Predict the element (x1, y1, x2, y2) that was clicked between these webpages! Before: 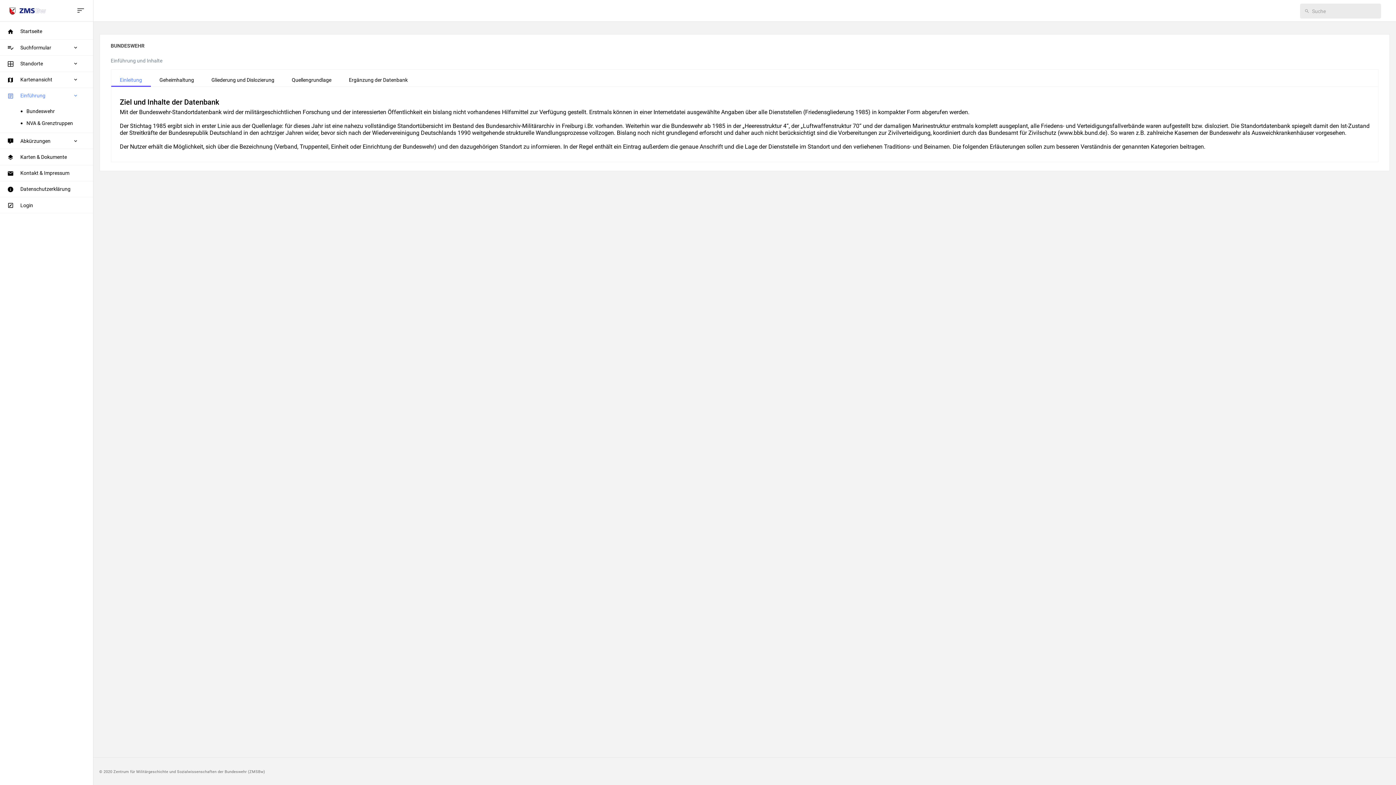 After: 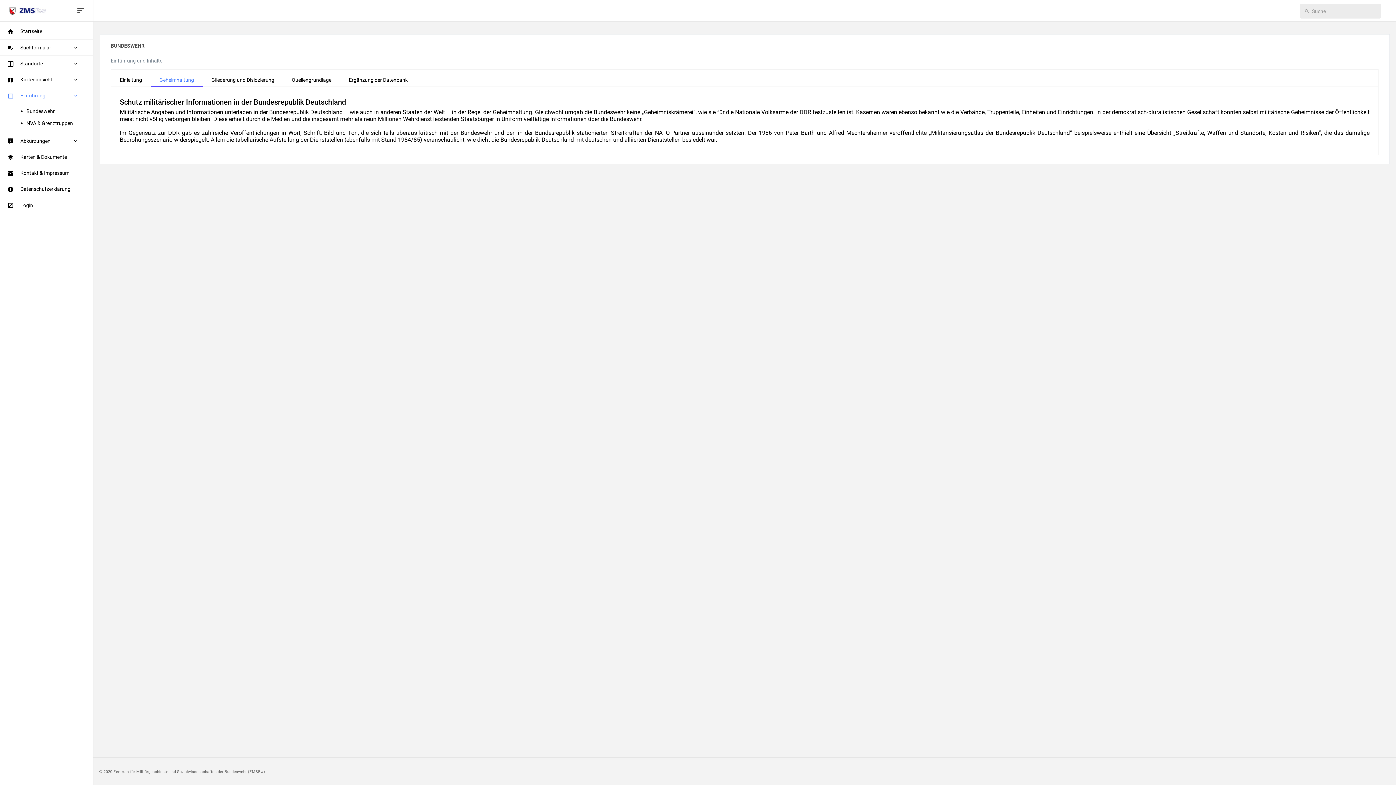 Action: label: Geheimhaltung bbox: (150, 69, 202, 85)